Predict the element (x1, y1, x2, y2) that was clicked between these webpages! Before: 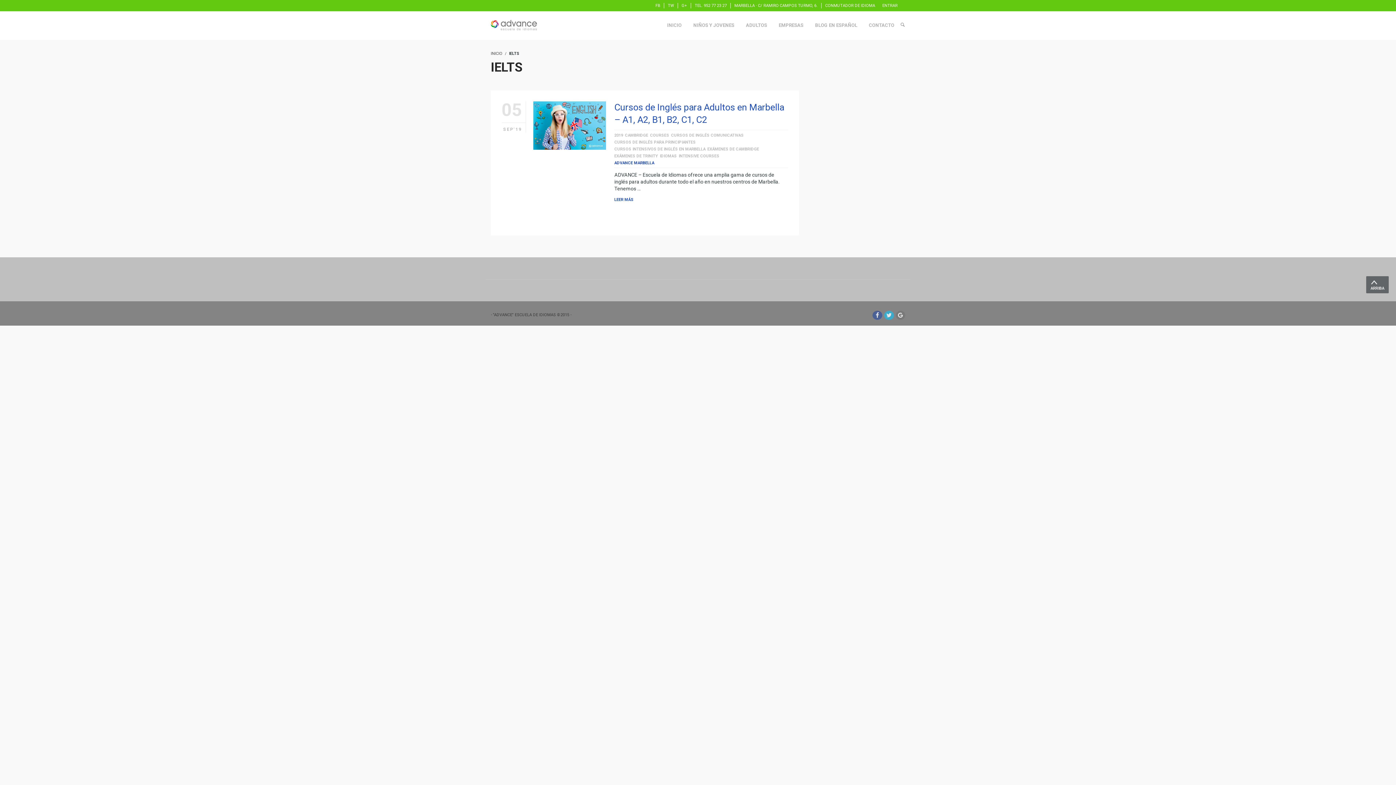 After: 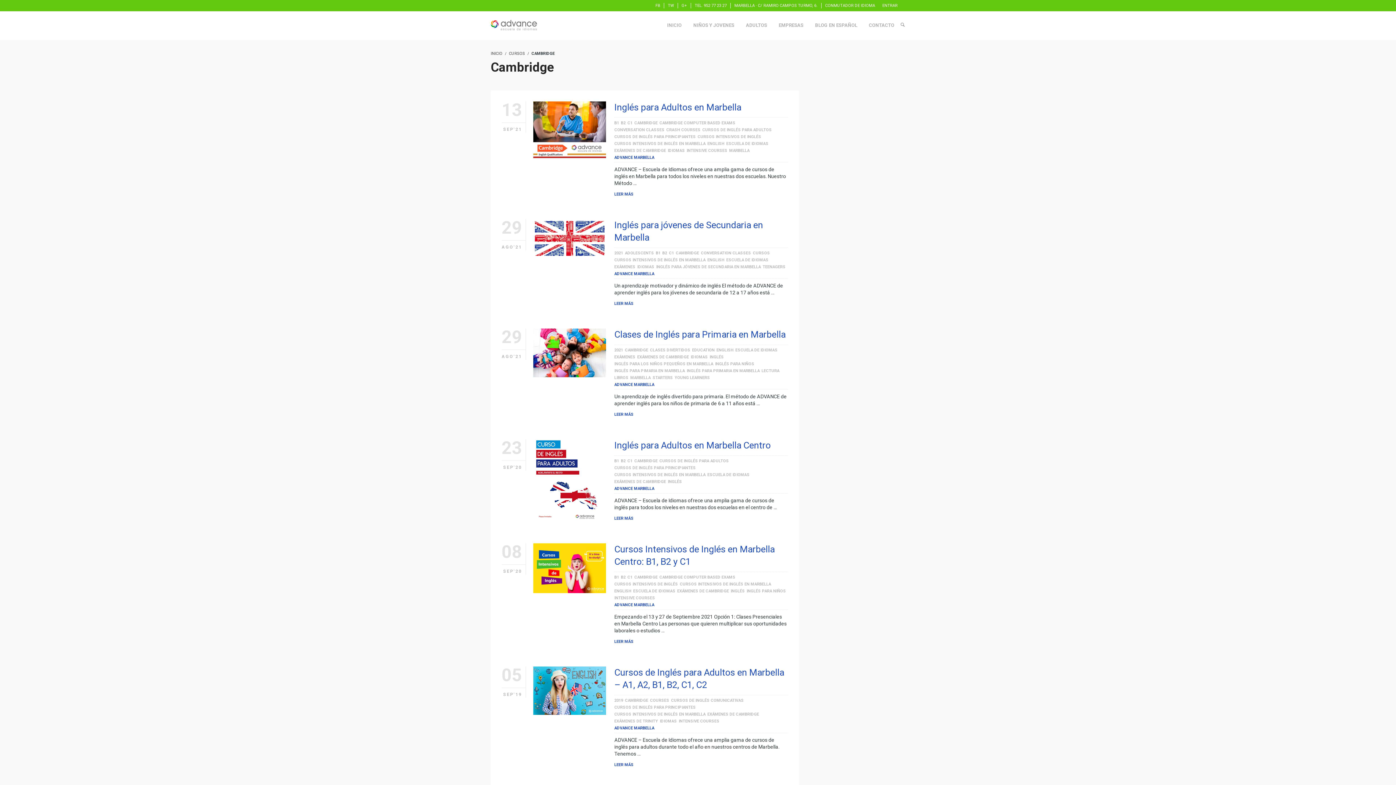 Action: label: CAMBRIDGE bbox: (625, 133, 648, 137)